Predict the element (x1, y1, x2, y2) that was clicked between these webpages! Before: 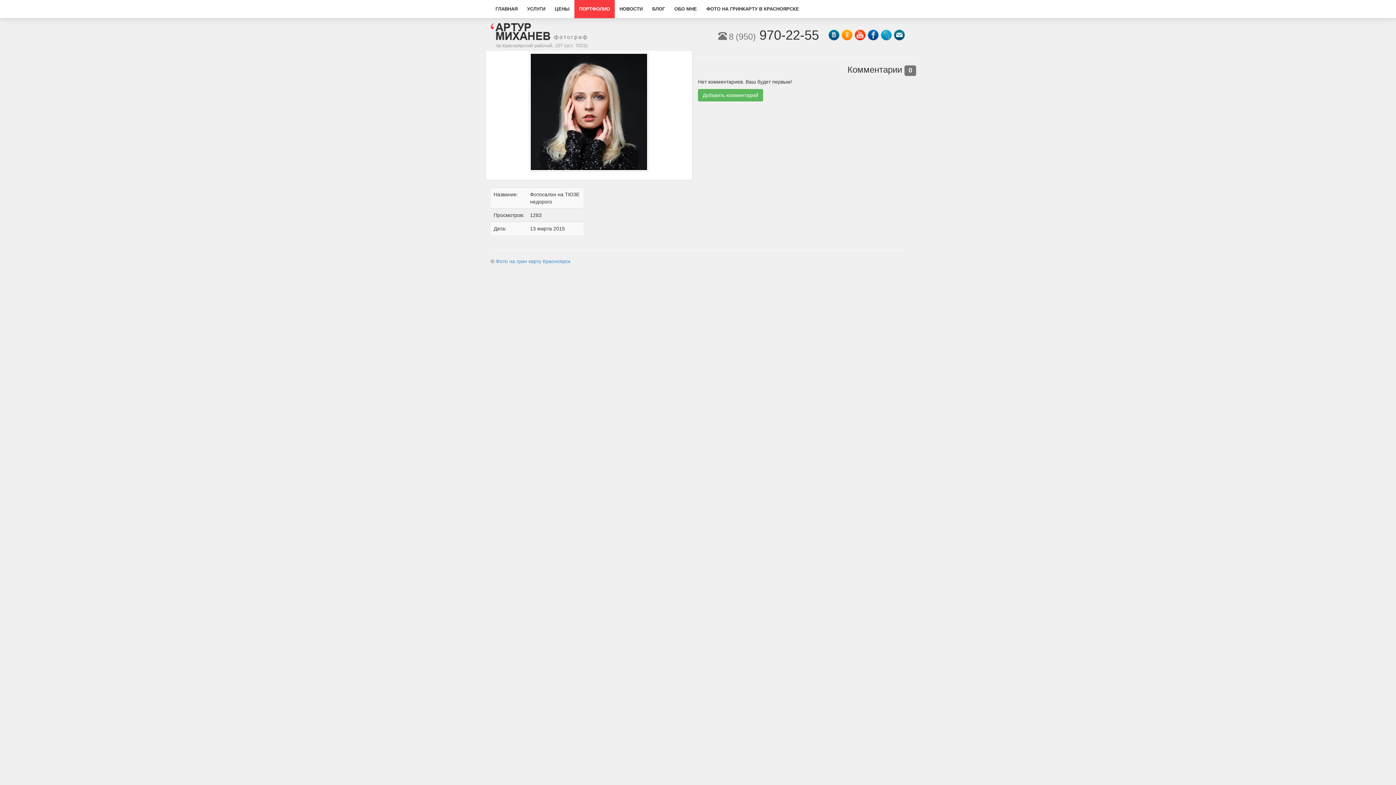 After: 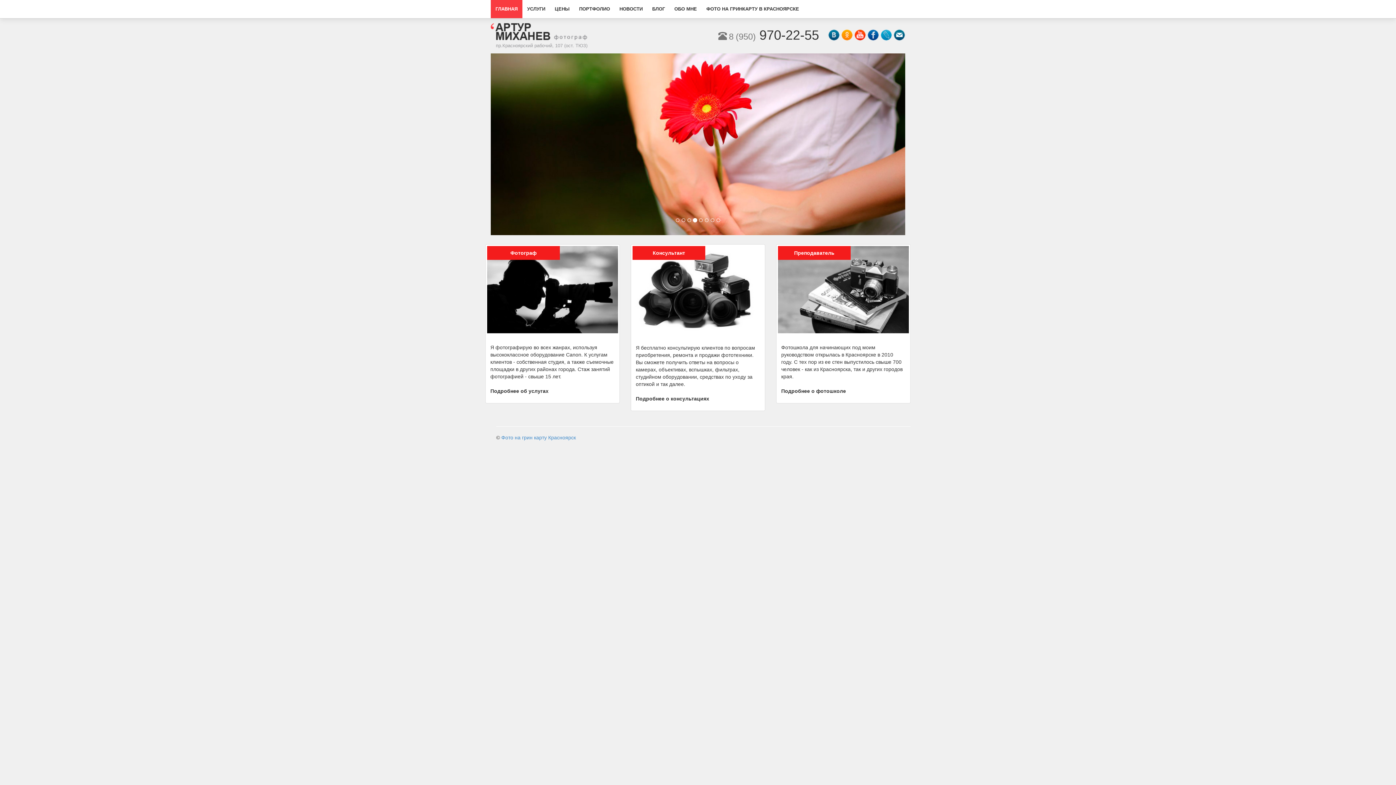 Action: label: Фото на грин карту Красноярск bbox: (496, 258, 570, 264)